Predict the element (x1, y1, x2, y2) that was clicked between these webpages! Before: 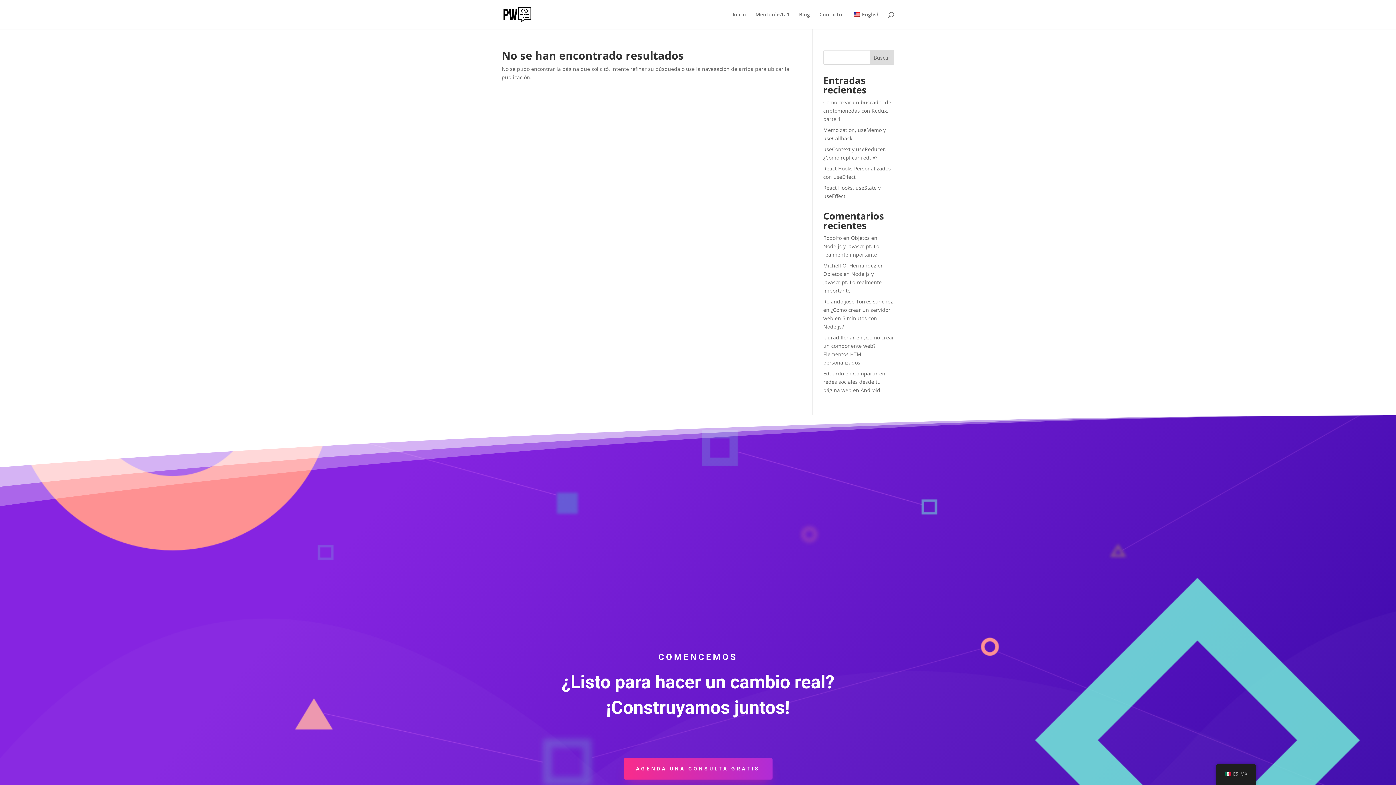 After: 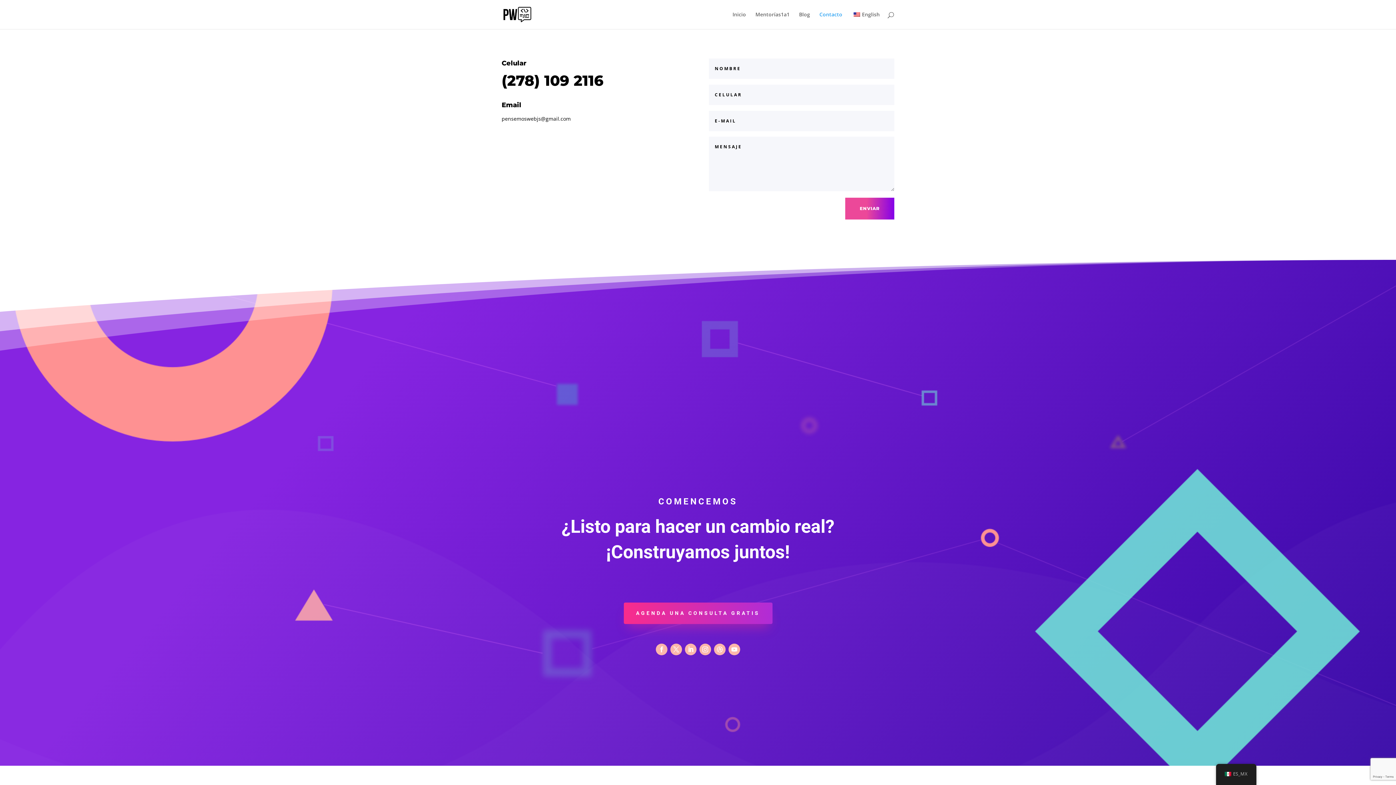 Action: bbox: (623, 758, 772, 780) label: AGENDA UNA CONSULTA GRATIS